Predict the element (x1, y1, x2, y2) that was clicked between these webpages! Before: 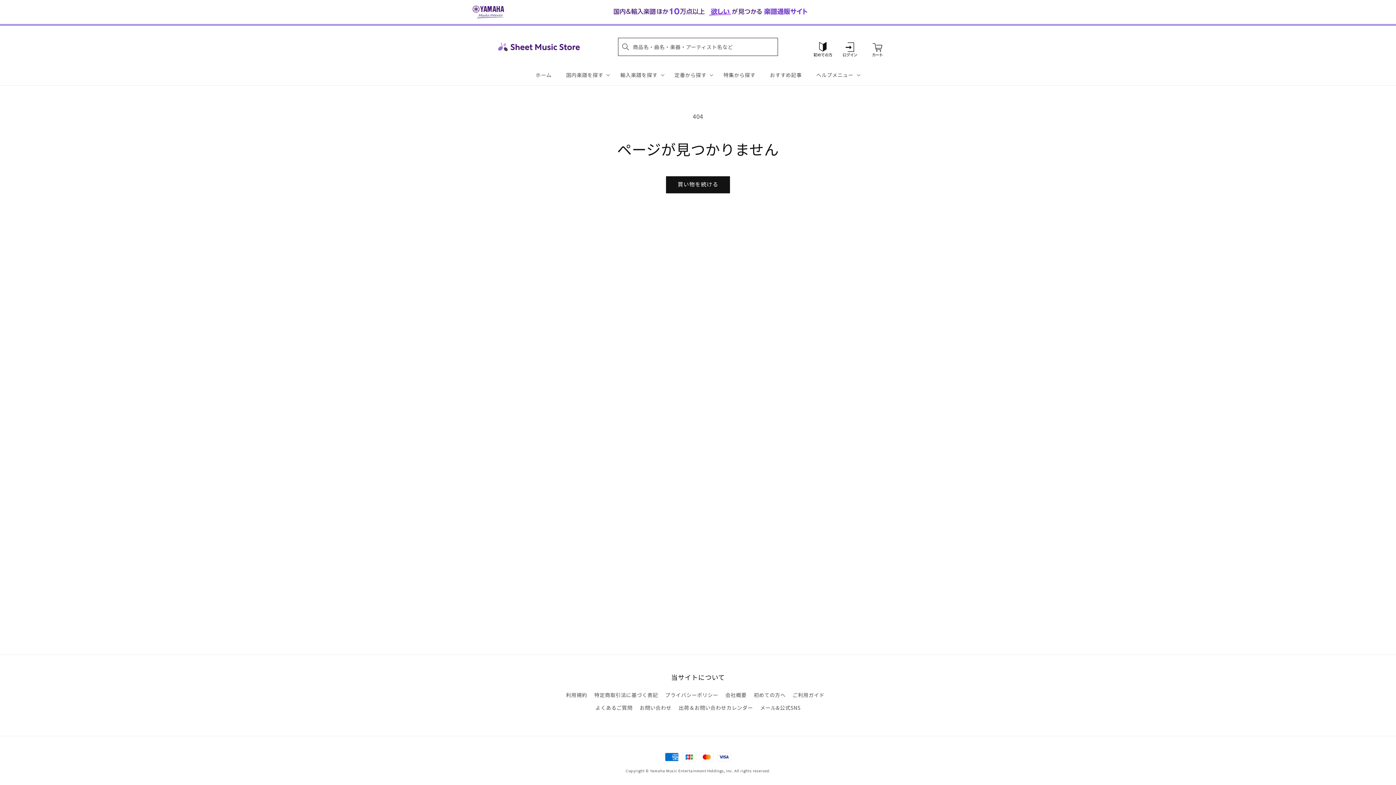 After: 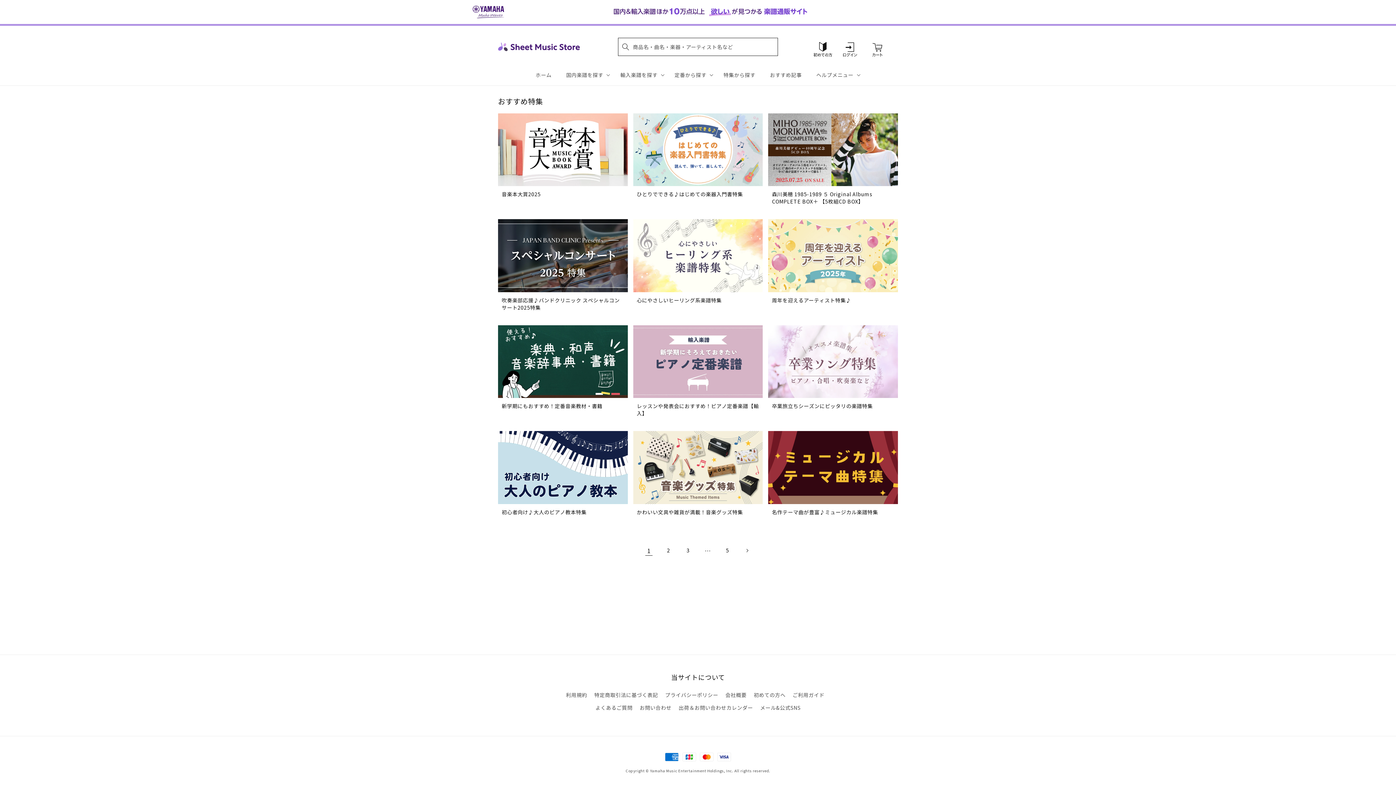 Action: label: 特集から探す bbox: (716, 64, 762, 85)